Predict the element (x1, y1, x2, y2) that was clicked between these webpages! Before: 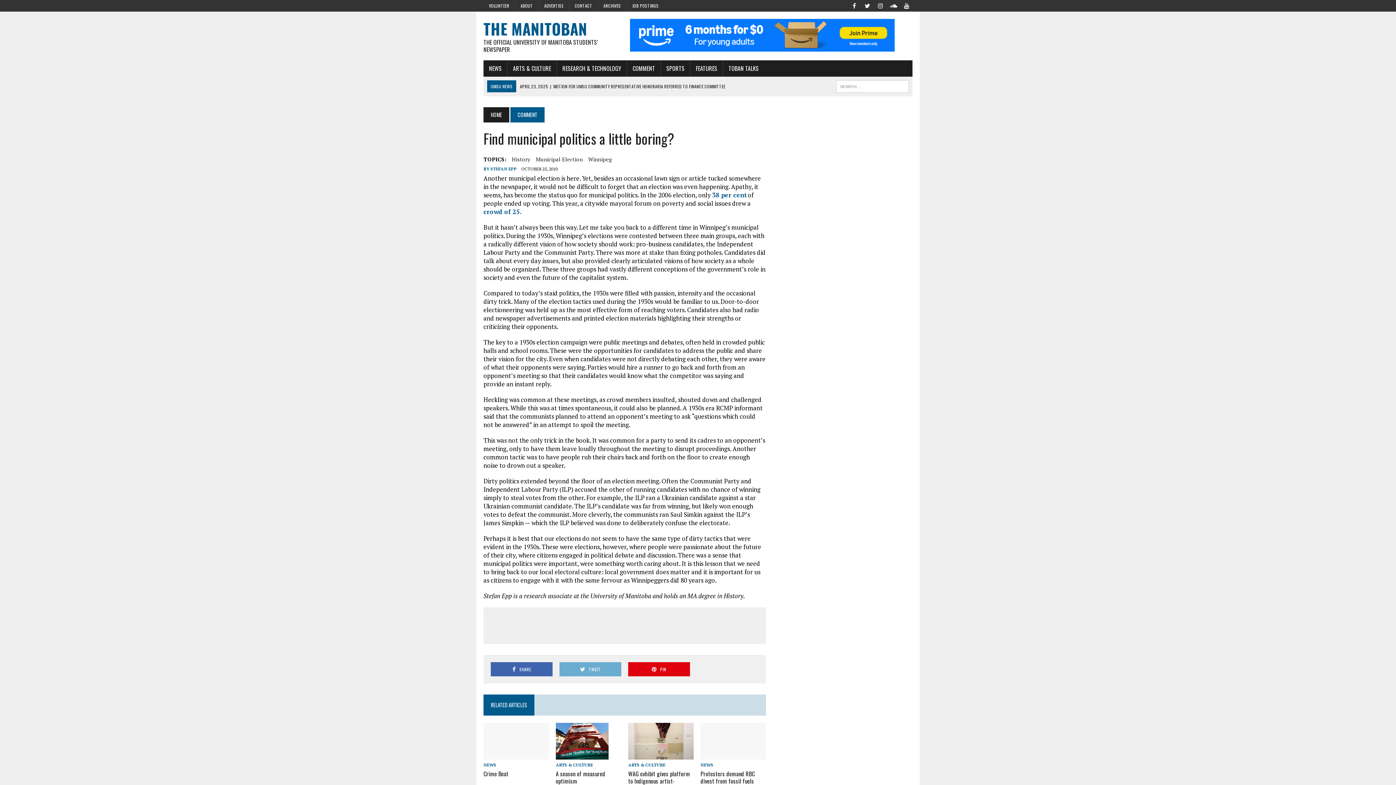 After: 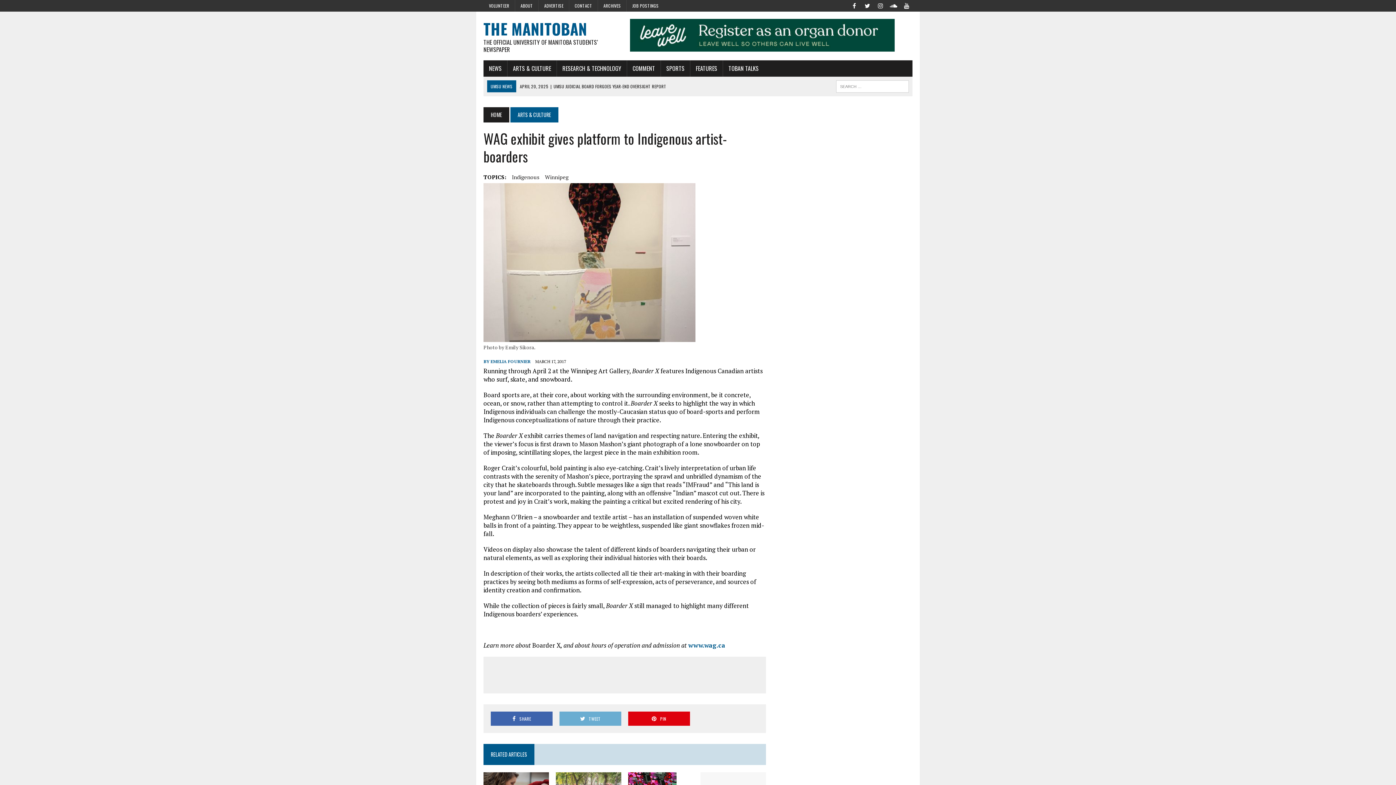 Action: bbox: (628, 769, 690, 793) label: WAG exhibit gives platform to Indigenous artist-boarders